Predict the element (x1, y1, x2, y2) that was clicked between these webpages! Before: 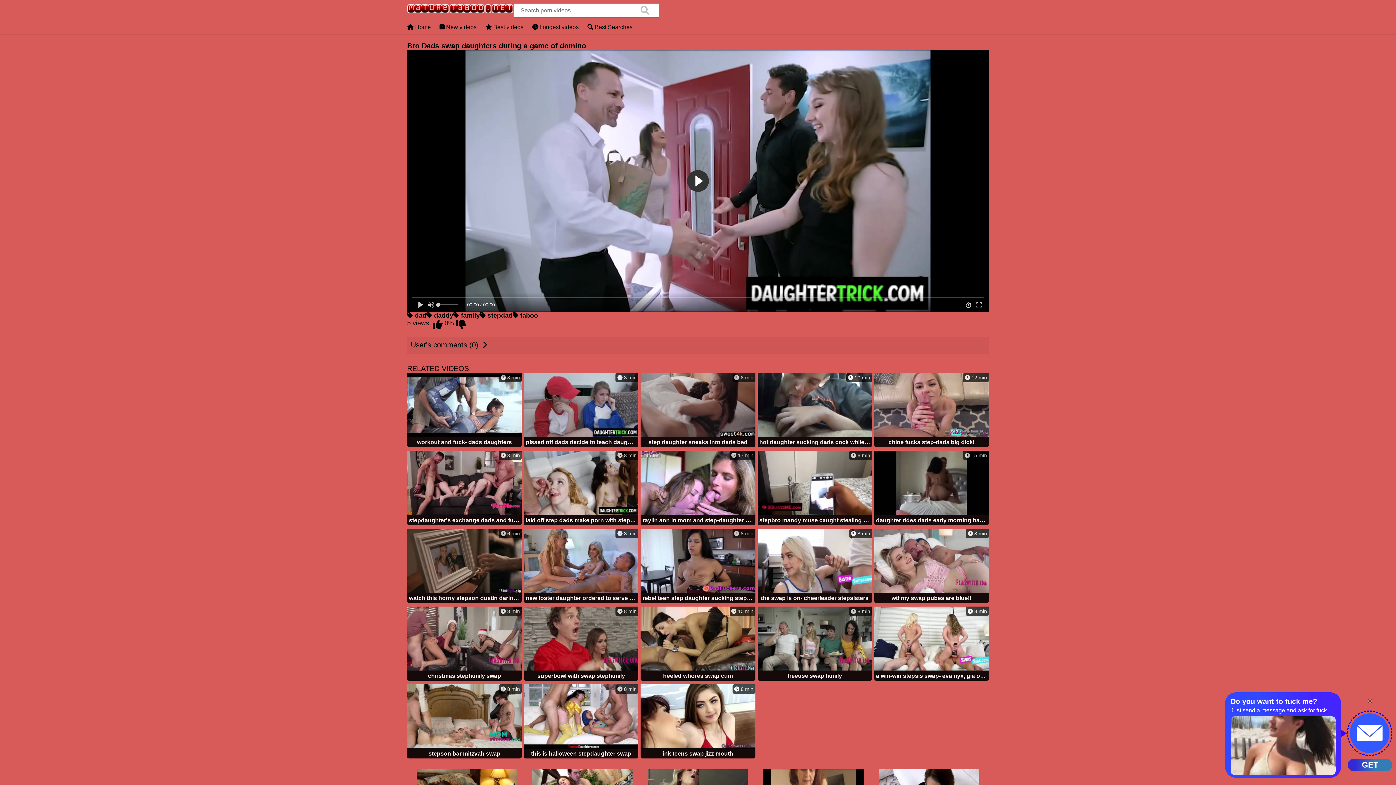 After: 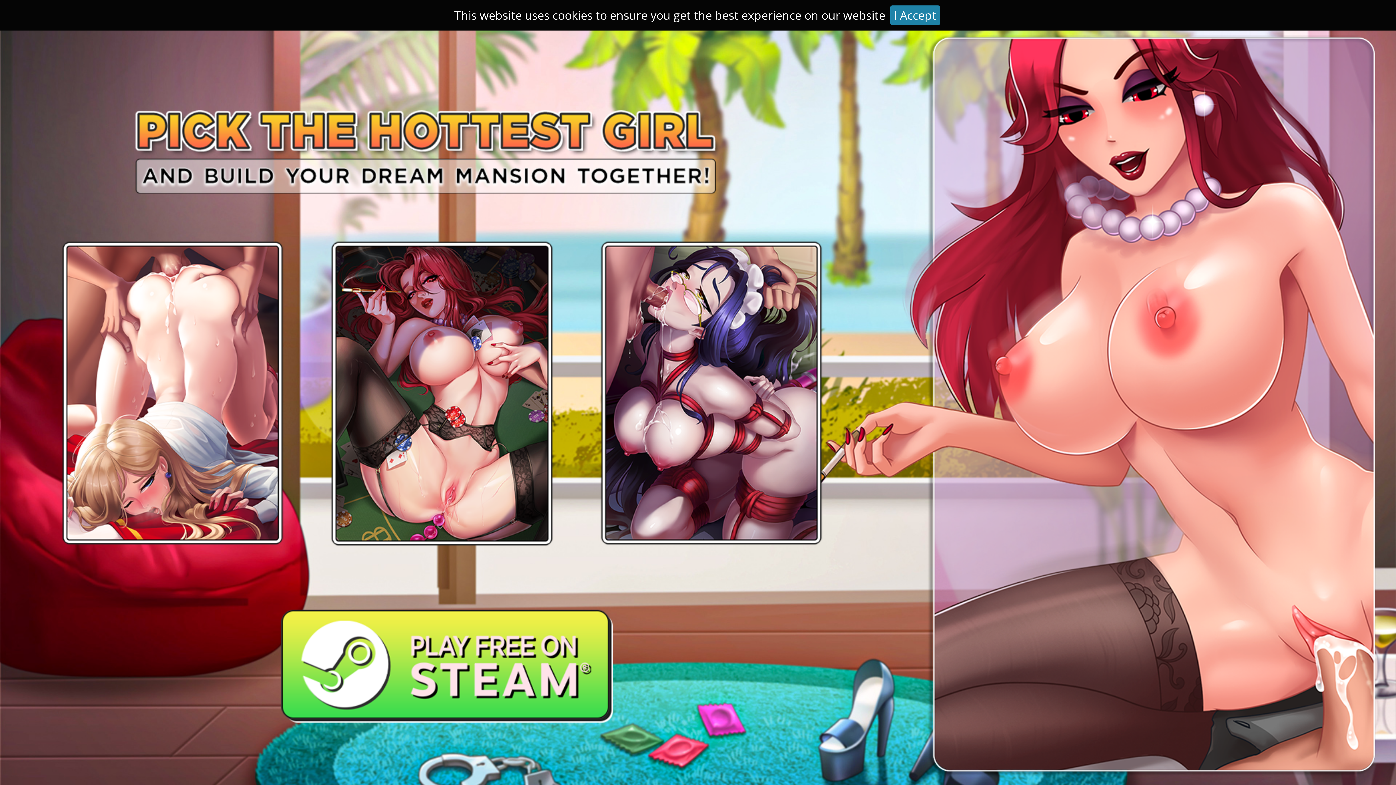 Action: bbox: (524, 451, 638, 526) label:  8 min
laid off step dads make porn with stepdaughters